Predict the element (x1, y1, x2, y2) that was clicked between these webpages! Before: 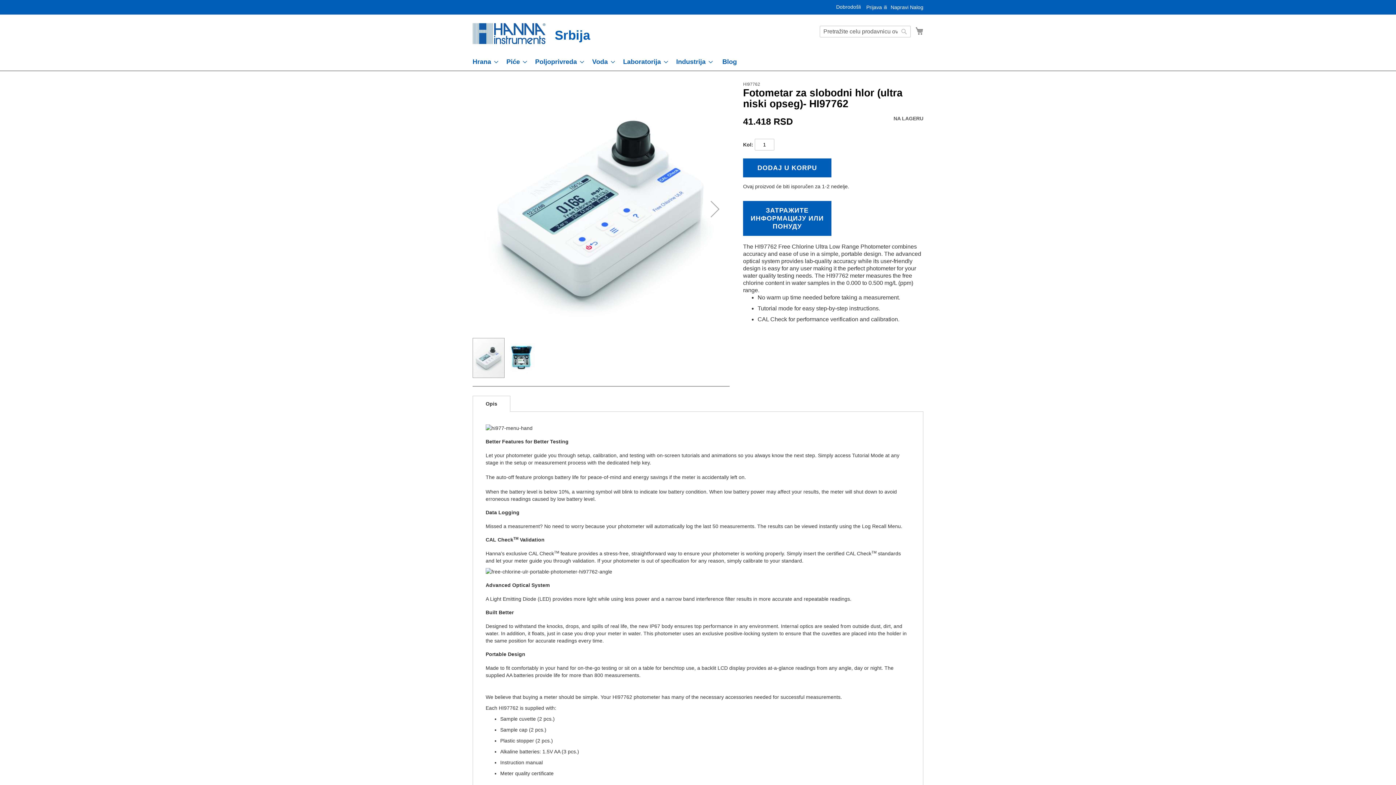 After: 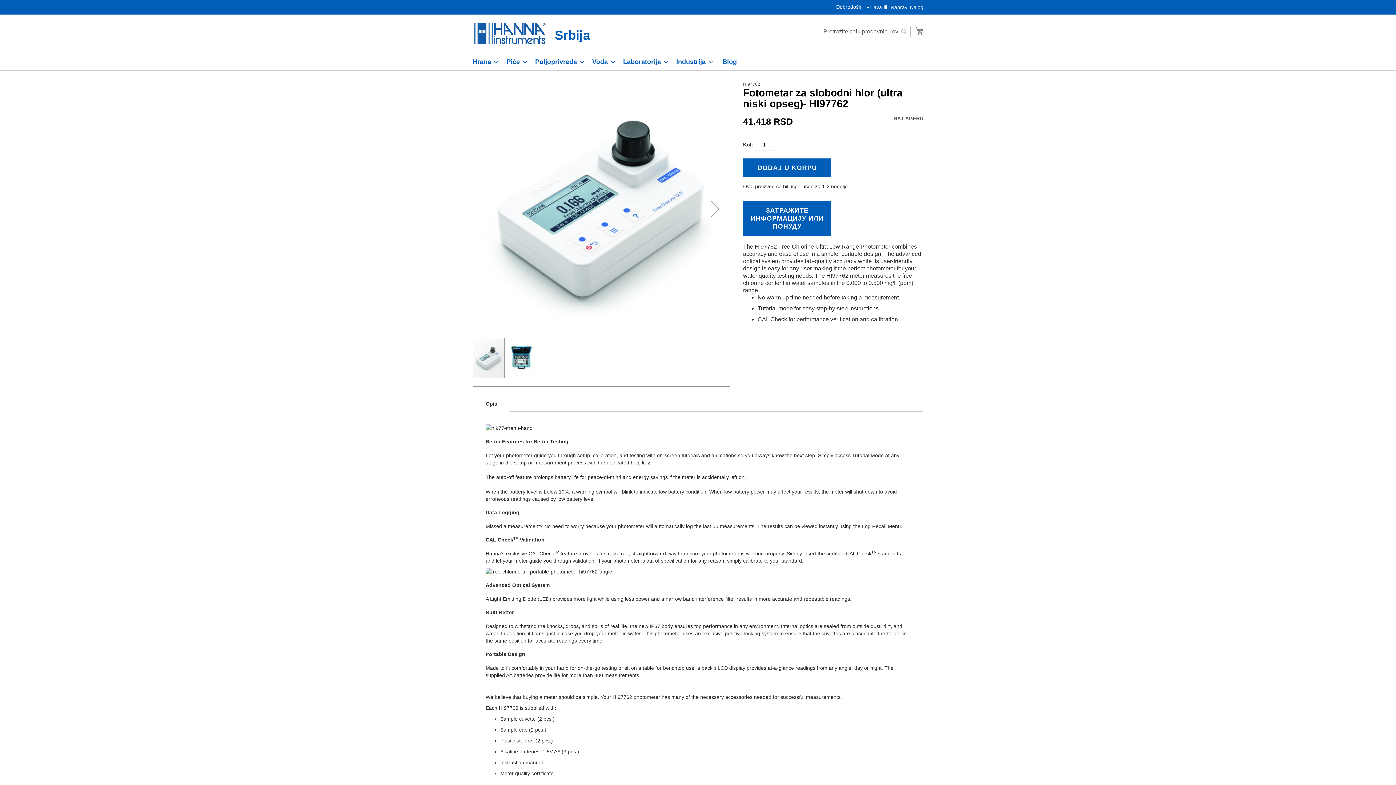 Action: bbox: (743, 158, 831, 177) label: DODAJ U KORPU